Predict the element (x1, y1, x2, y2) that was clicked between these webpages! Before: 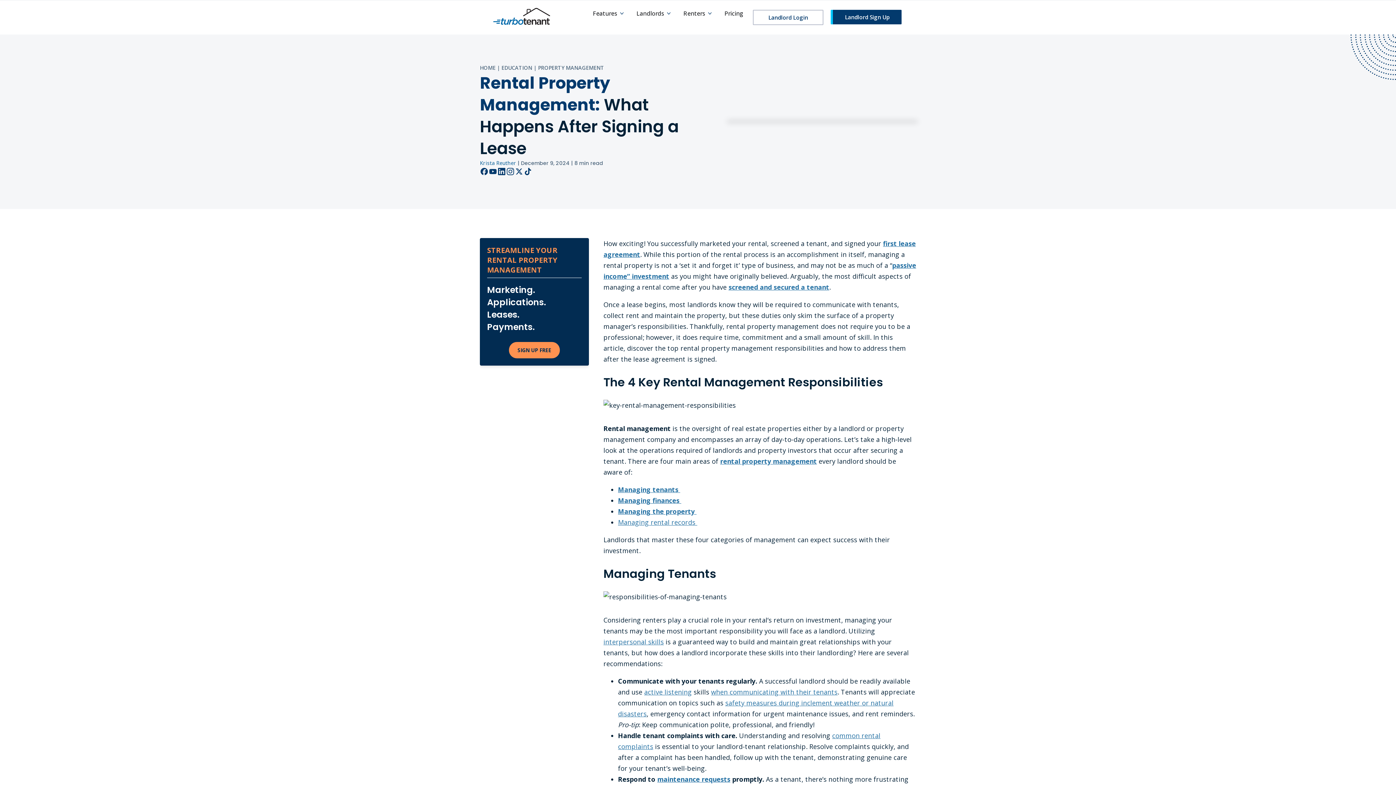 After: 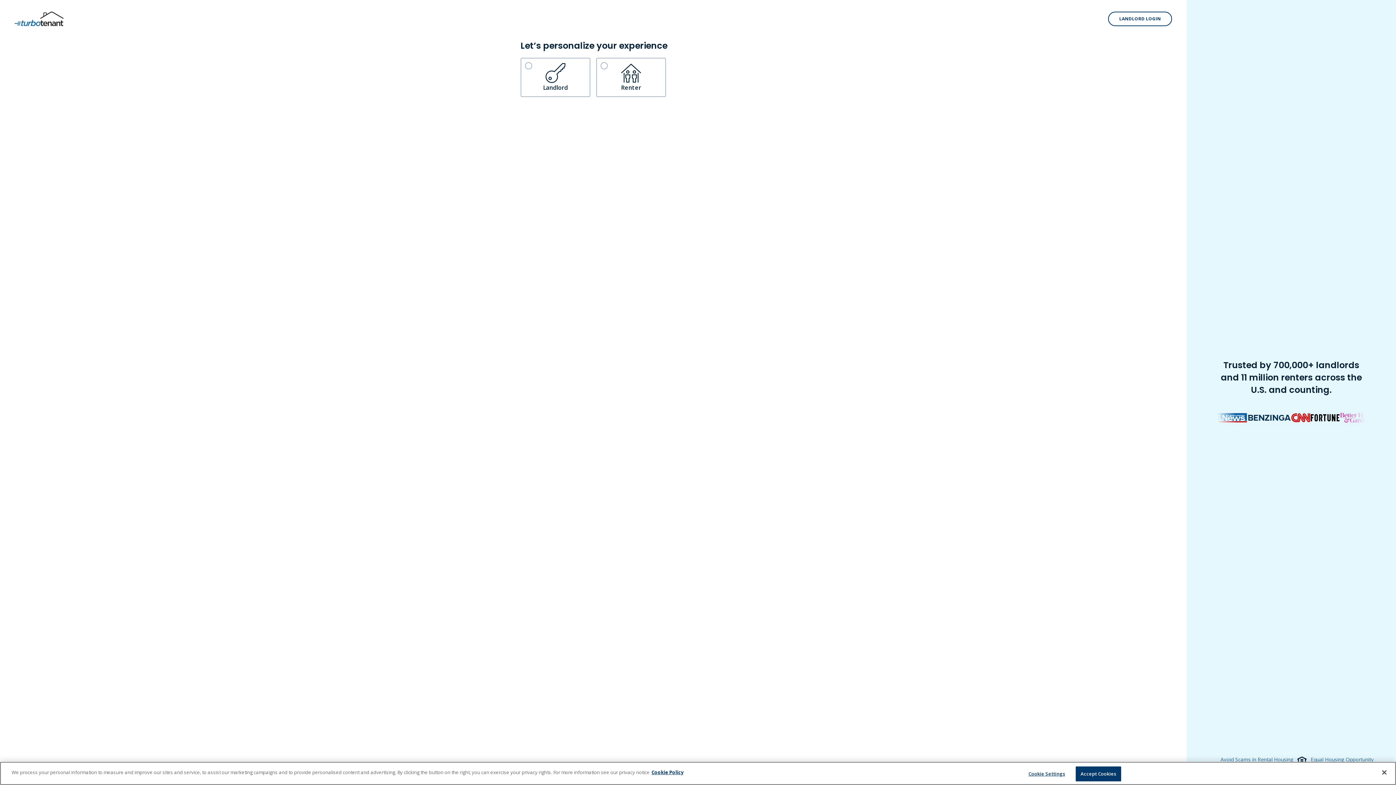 Action: bbox: (509, 342, 560, 358) label: SIGN UP FREE